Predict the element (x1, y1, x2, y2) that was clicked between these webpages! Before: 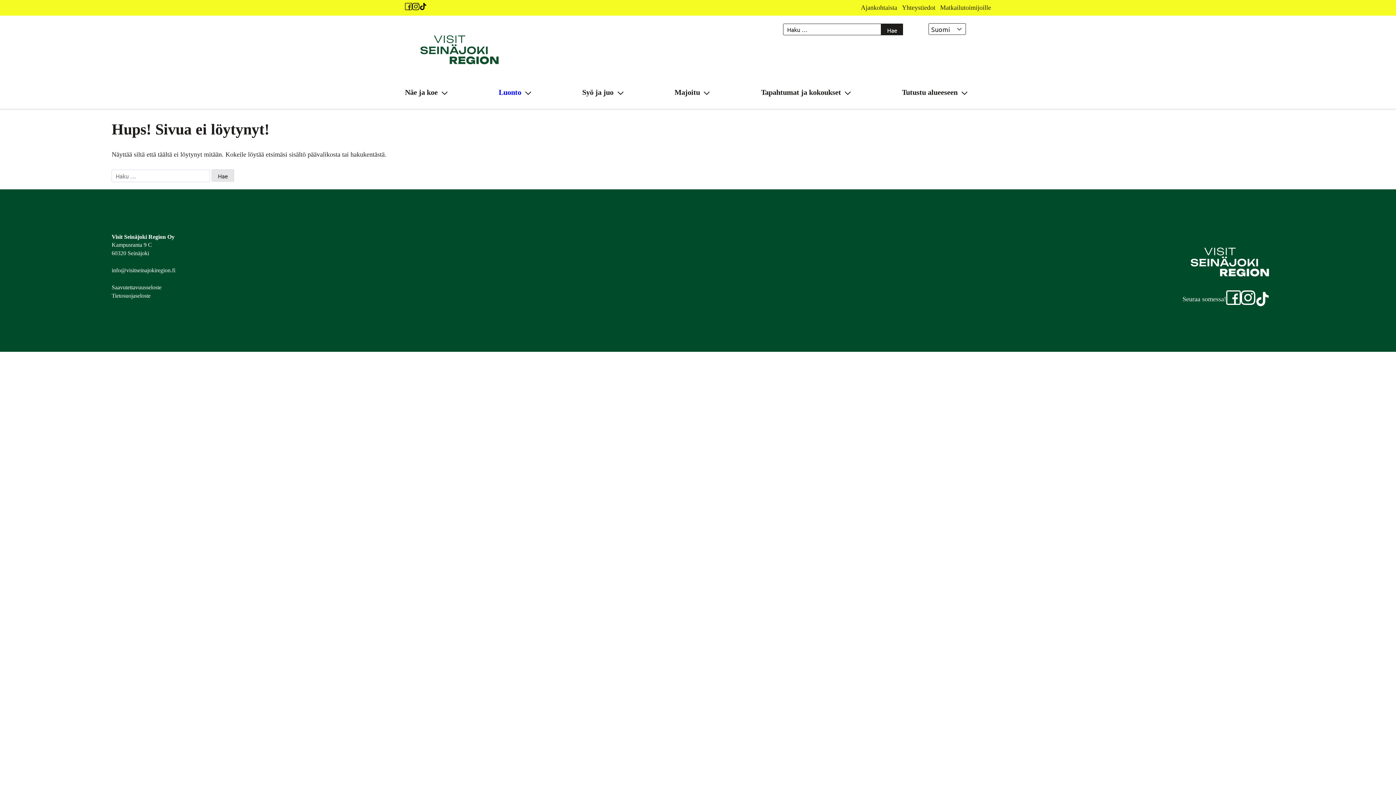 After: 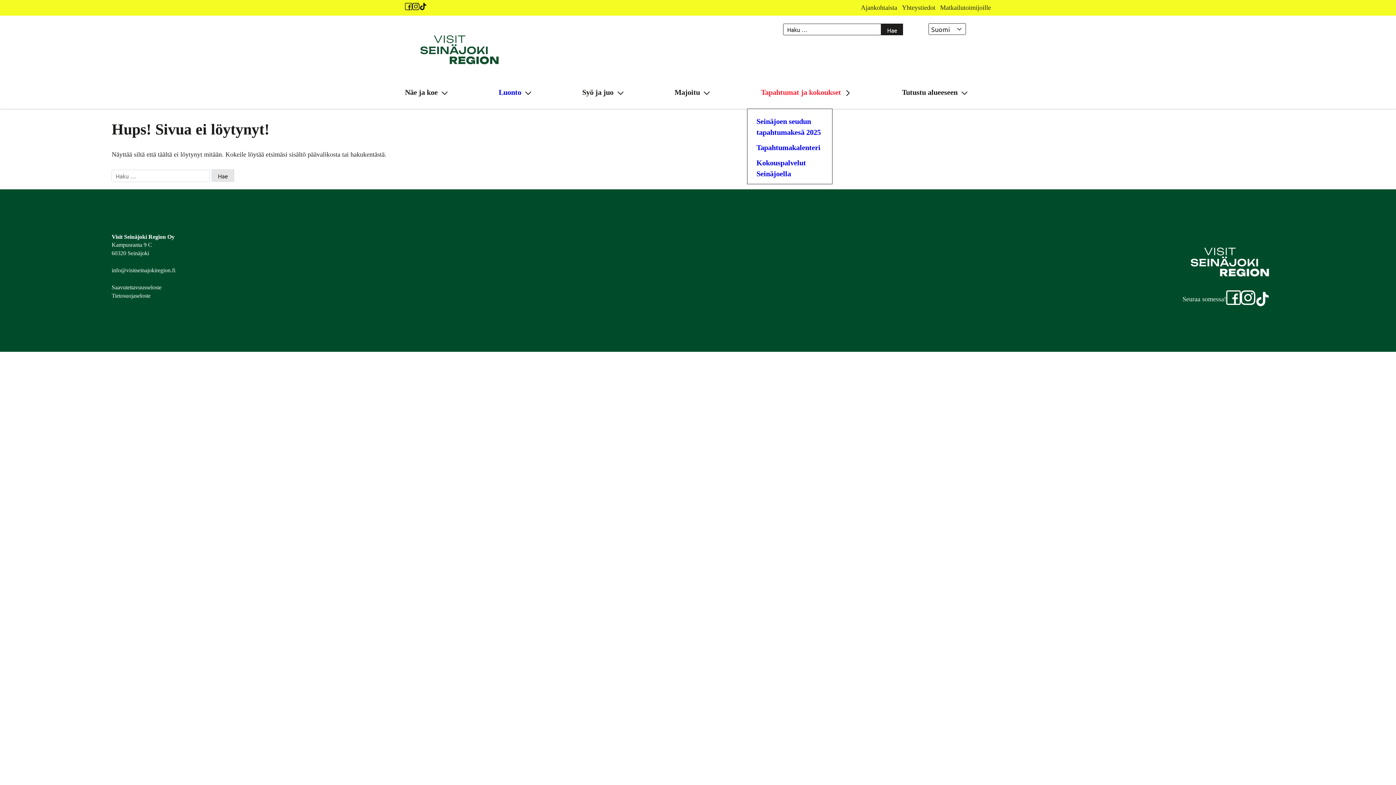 Action: label: Tapahtumat ja kokoukset bbox: (761, 87, 846, 97)